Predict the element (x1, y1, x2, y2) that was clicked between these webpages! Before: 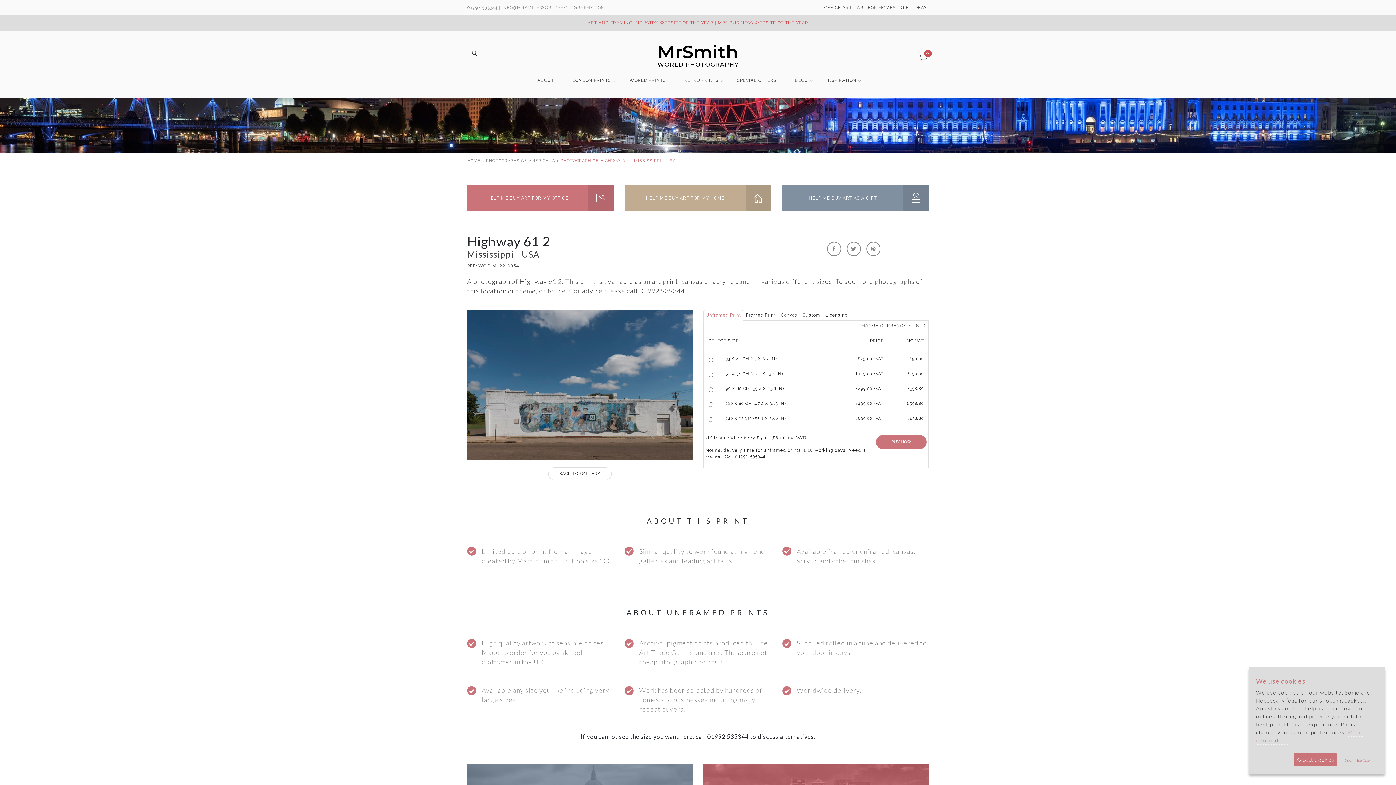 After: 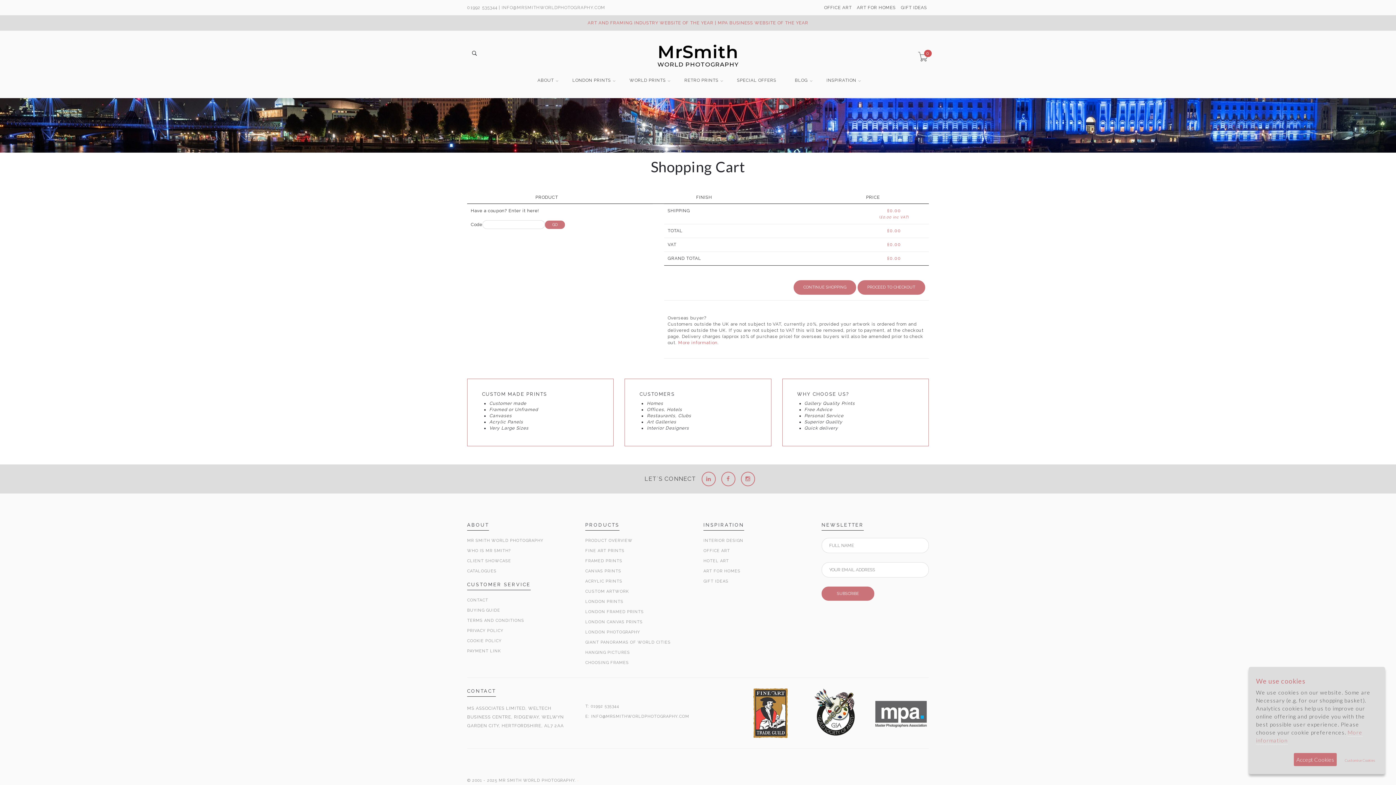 Action: label: 0 bbox: (917, 49, 929, 65)